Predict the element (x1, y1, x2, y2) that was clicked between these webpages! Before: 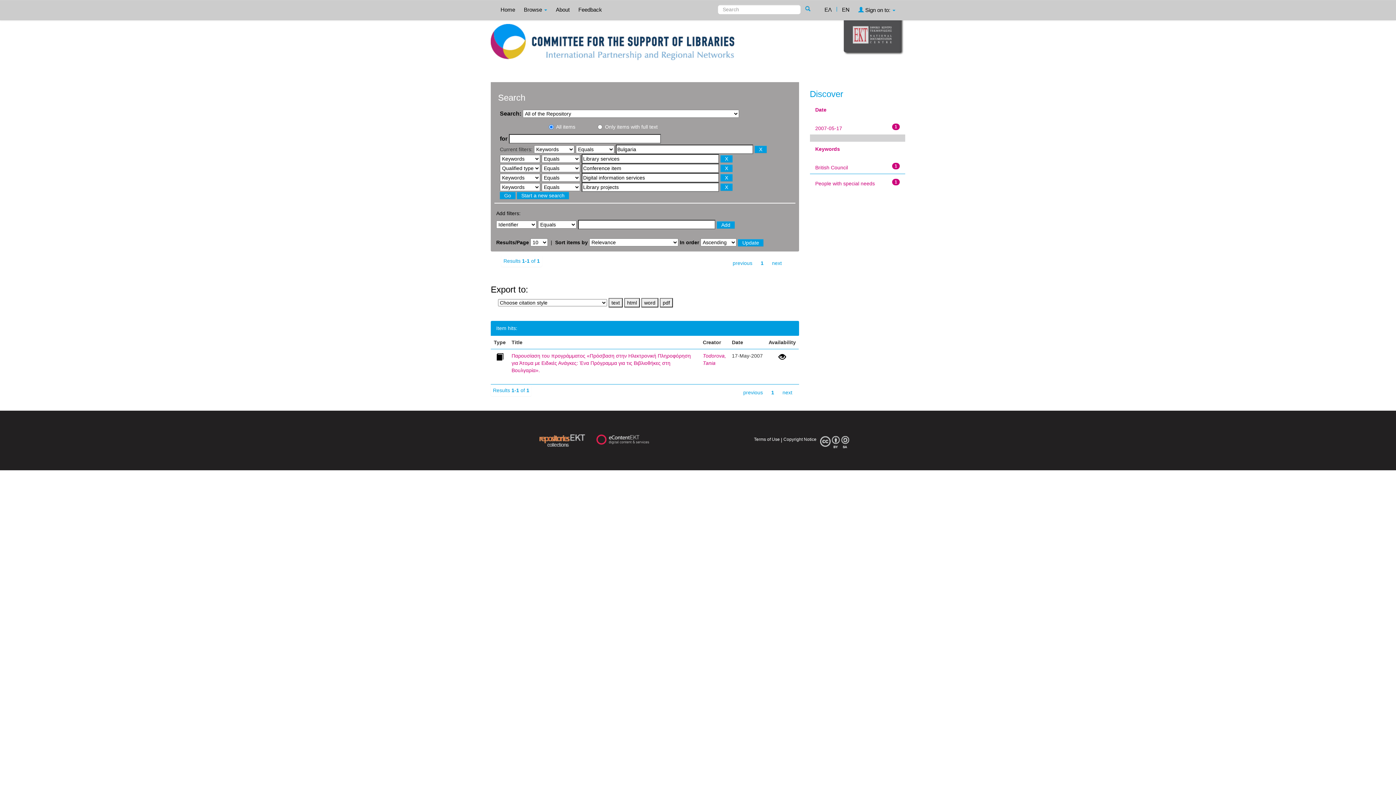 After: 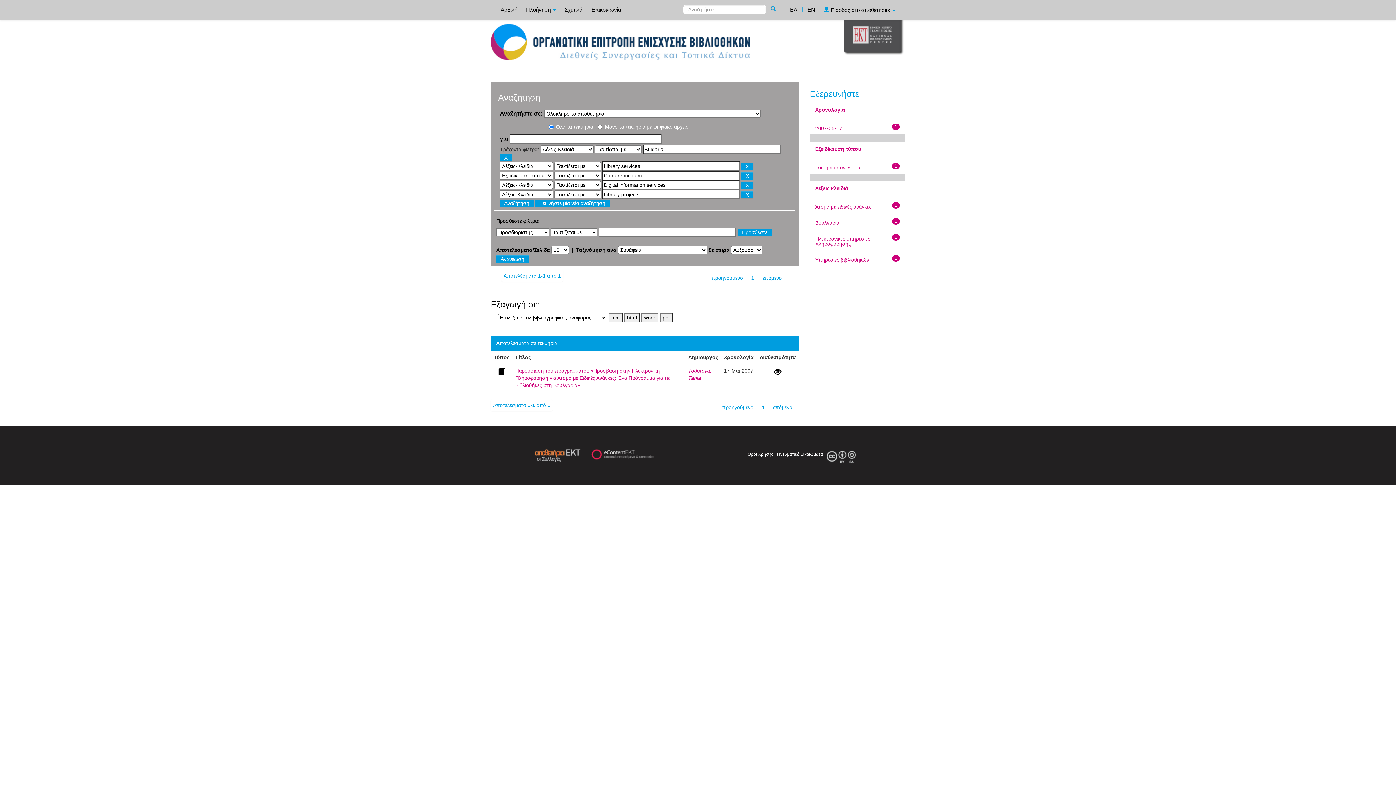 Action: bbox: (821, 0, 835, 18) label: ΕΛ